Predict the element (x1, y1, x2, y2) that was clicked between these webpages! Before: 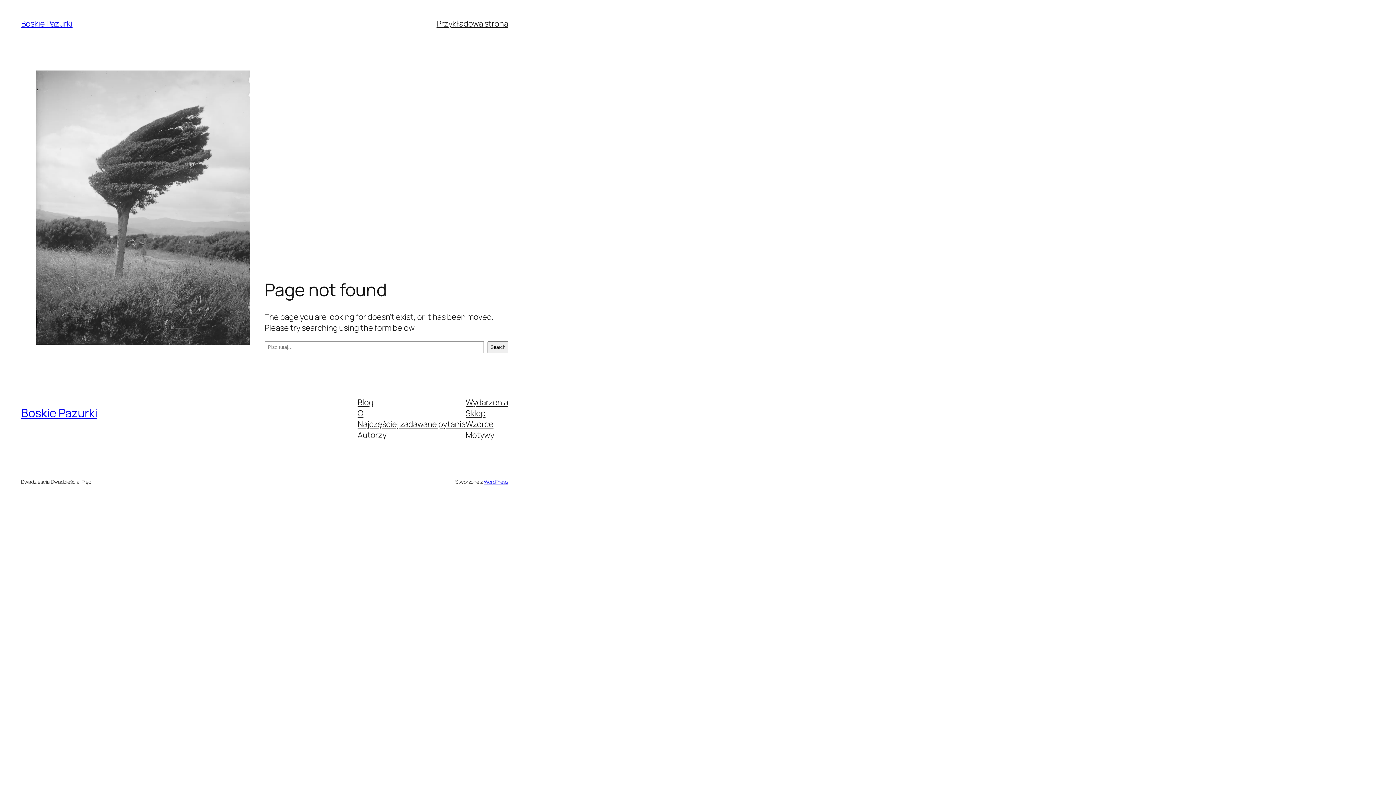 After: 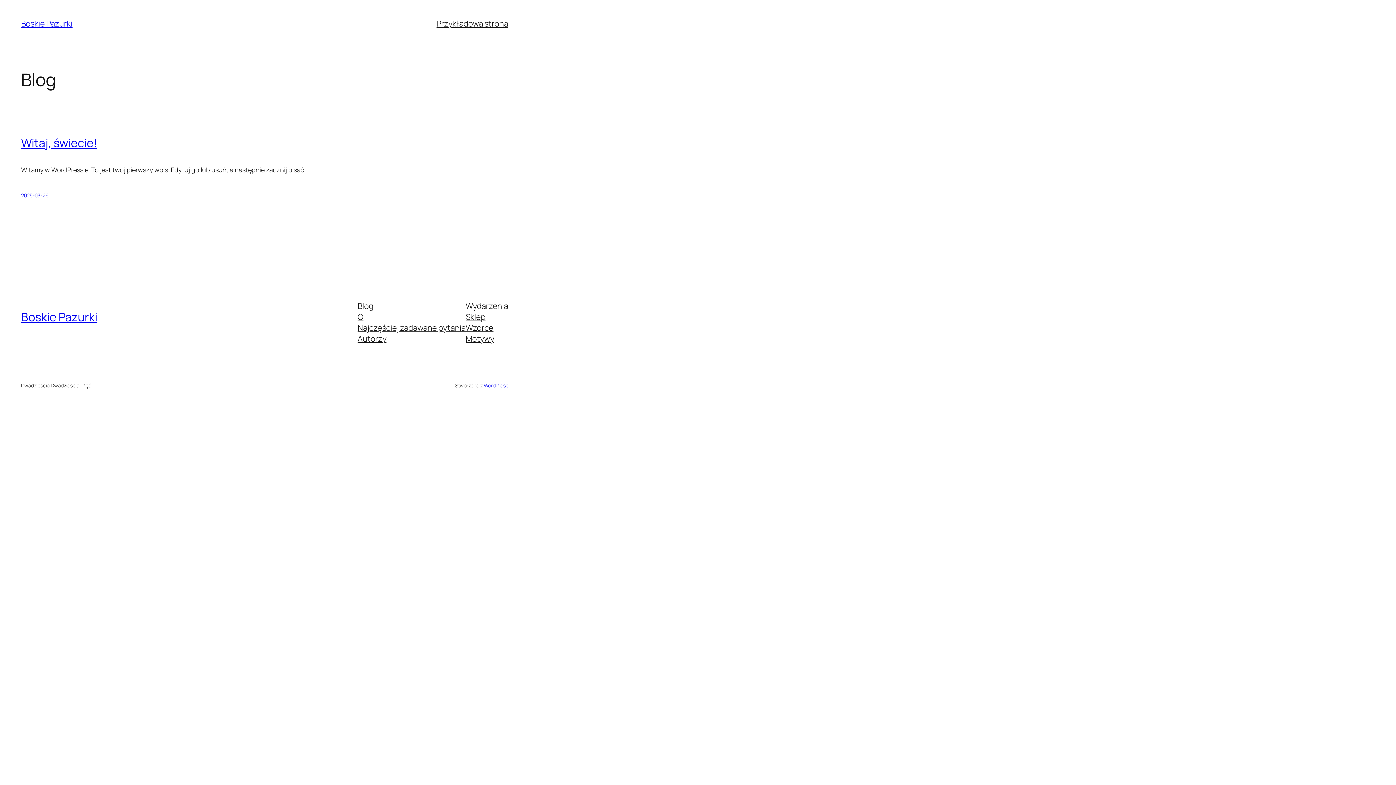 Action: bbox: (21, 405, 97, 421) label: Boskie Pazurki